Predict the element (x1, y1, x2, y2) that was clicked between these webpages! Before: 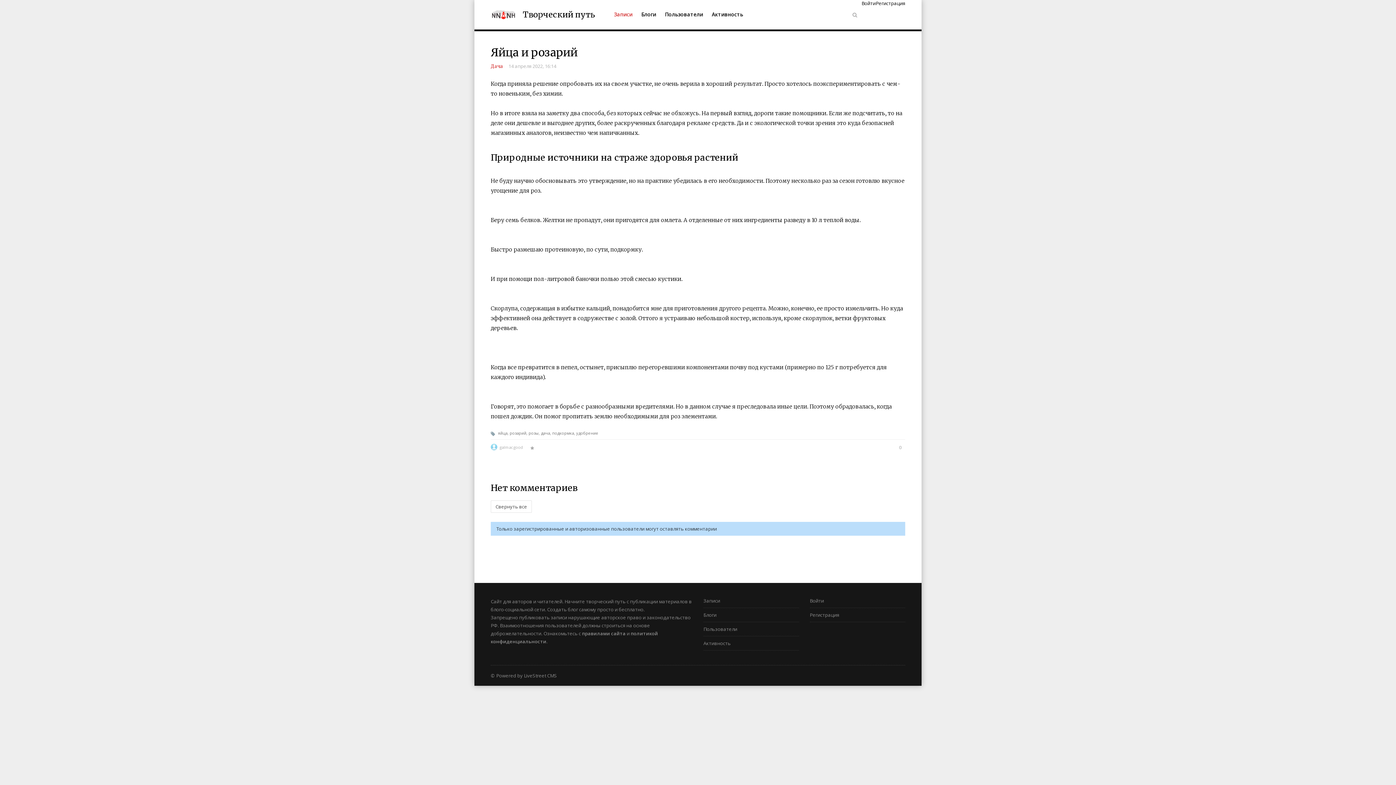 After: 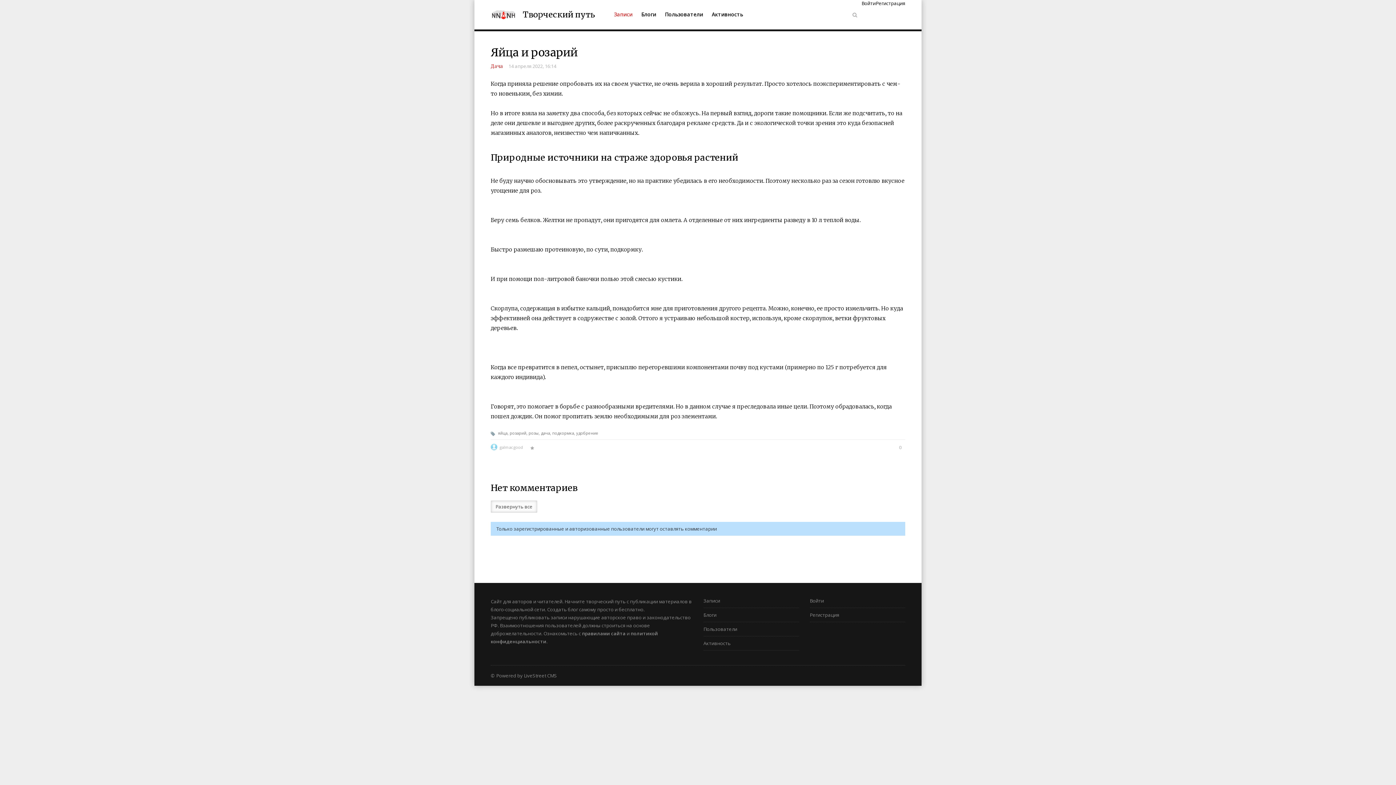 Action: label: Свернуть все bbox: (490, 500, 532, 513)